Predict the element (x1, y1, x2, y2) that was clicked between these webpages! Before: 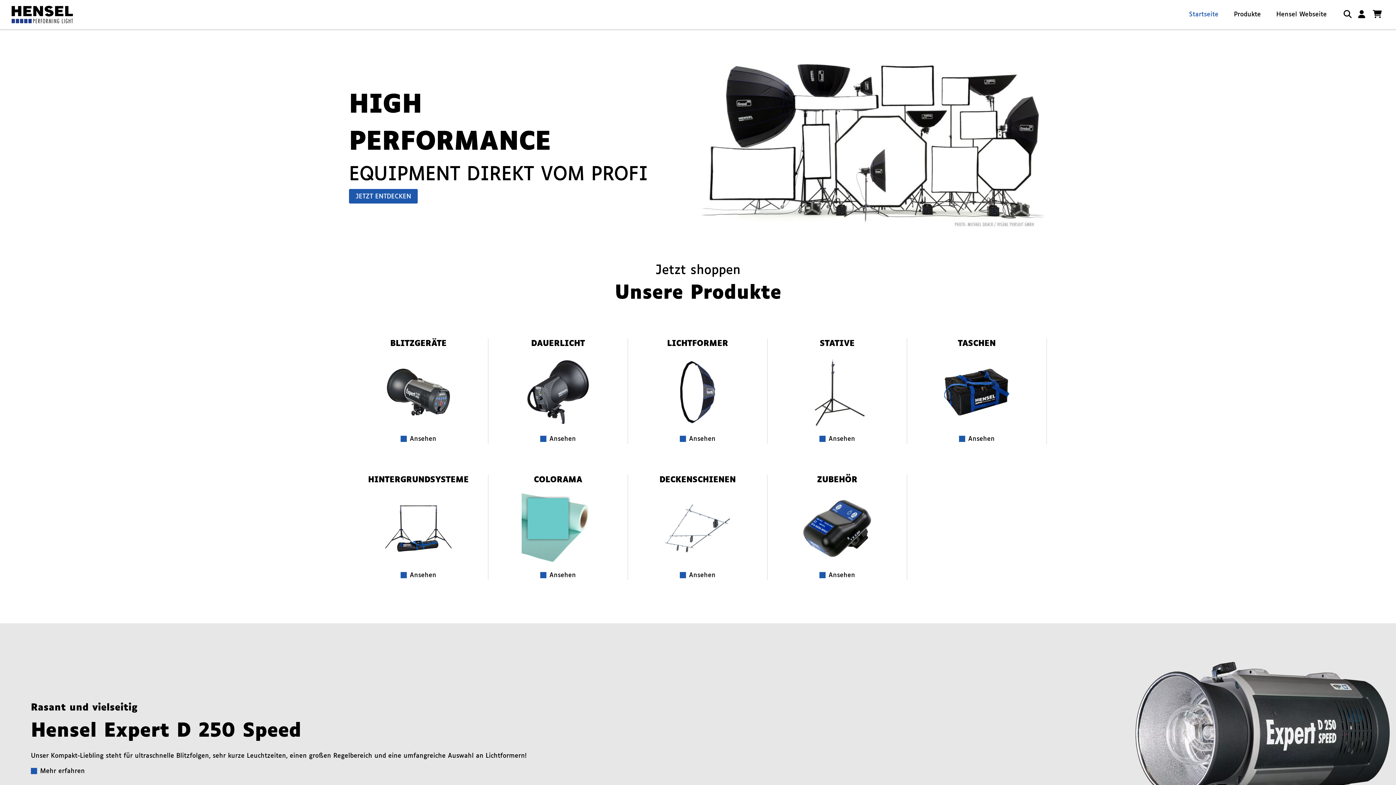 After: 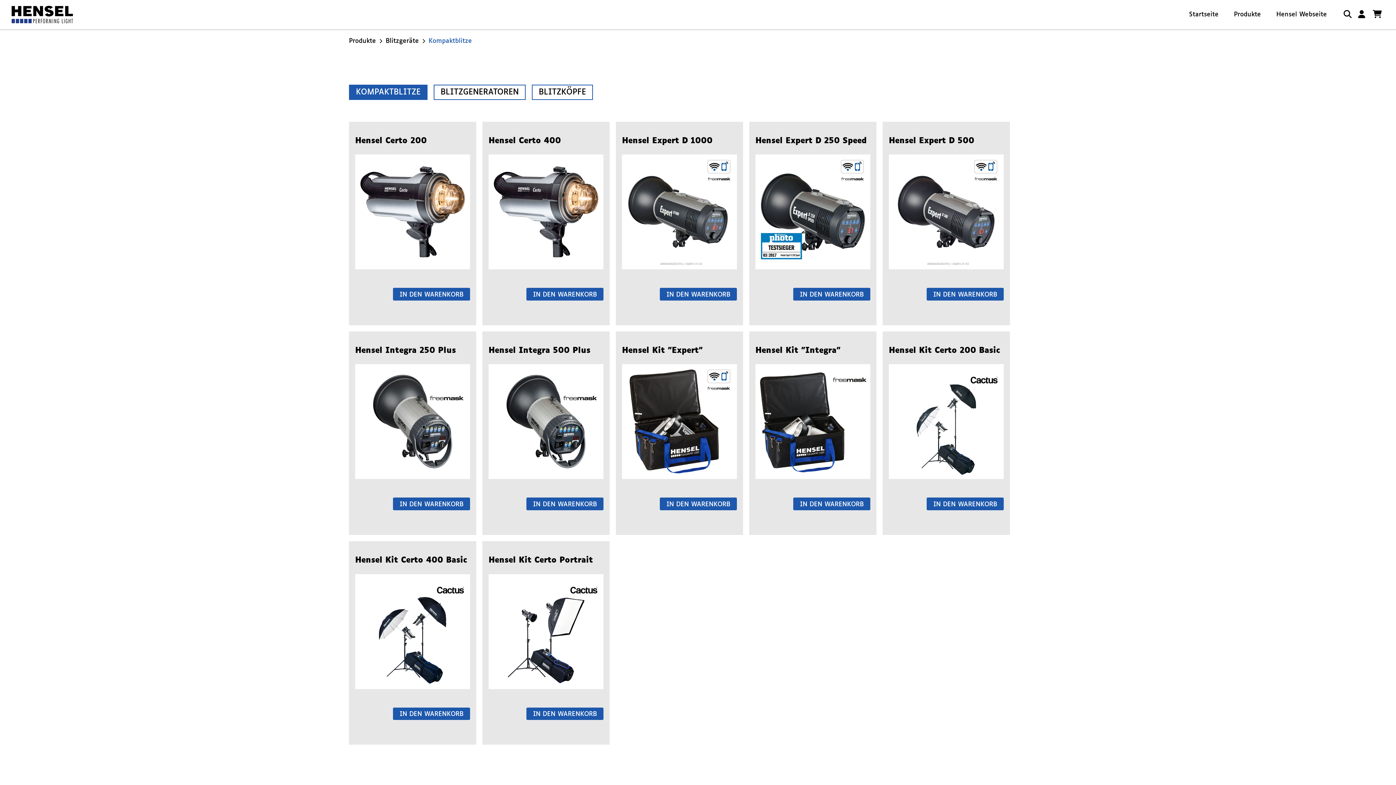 Action: bbox: (40, 767, 84, 776) label: Mehr erfahren